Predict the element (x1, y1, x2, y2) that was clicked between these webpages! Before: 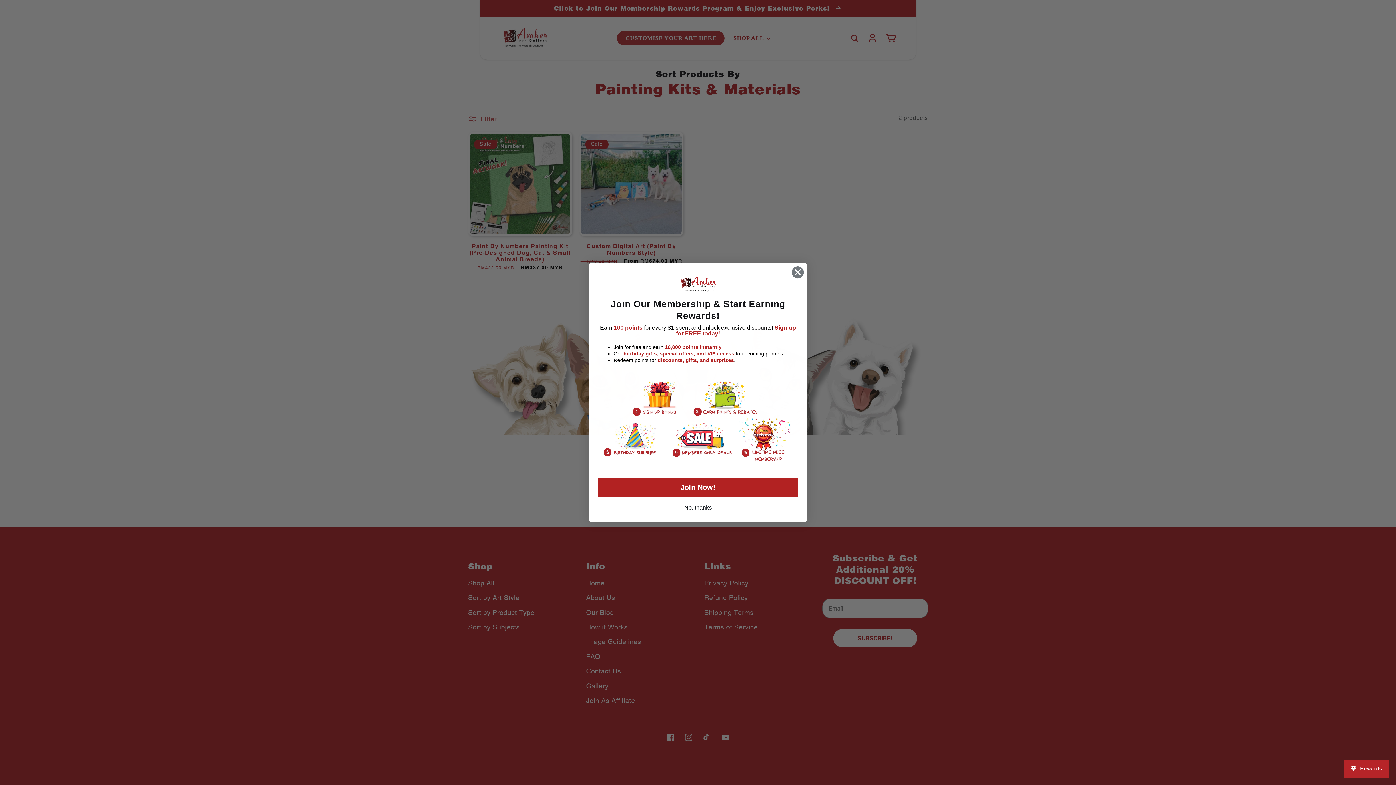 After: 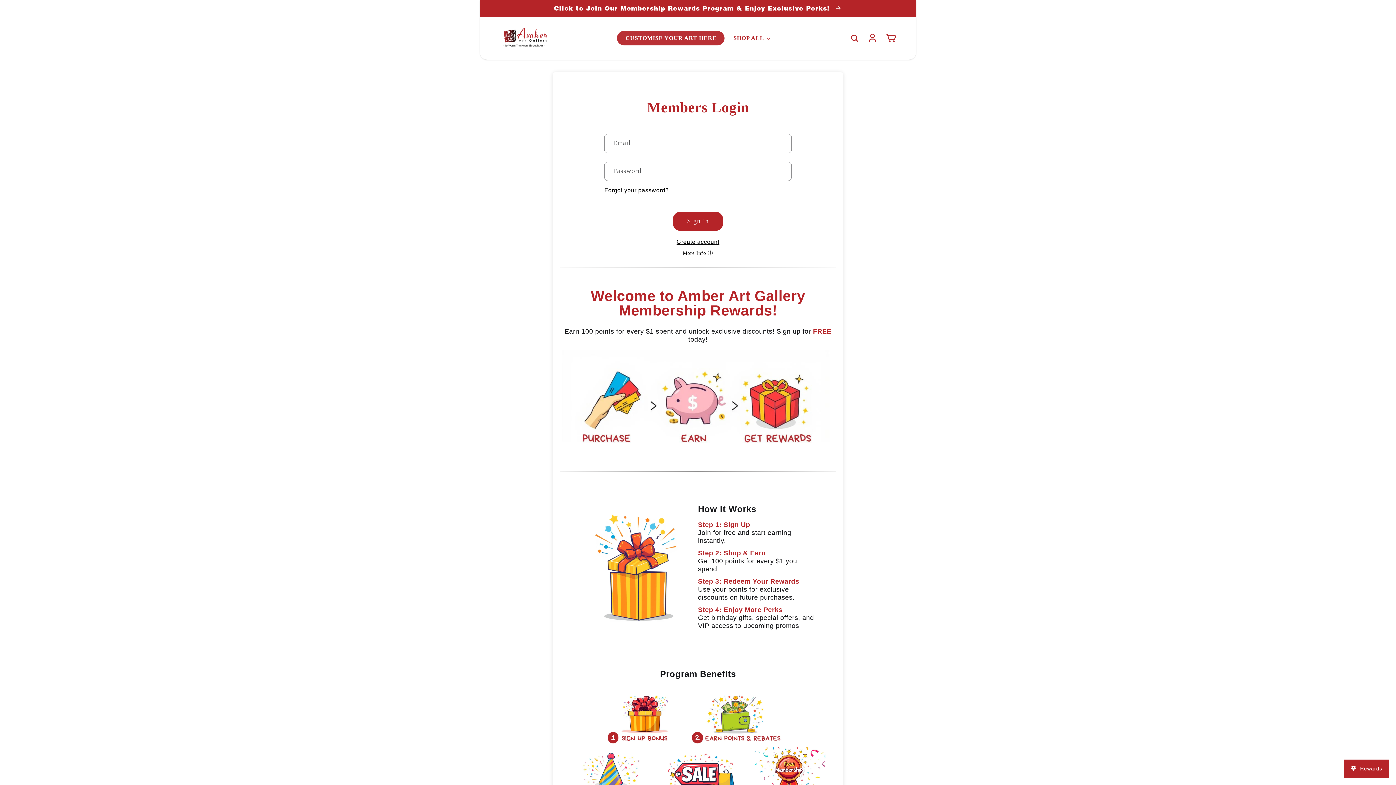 Action: bbox: (597, 477, 798, 497) label: Join Now!